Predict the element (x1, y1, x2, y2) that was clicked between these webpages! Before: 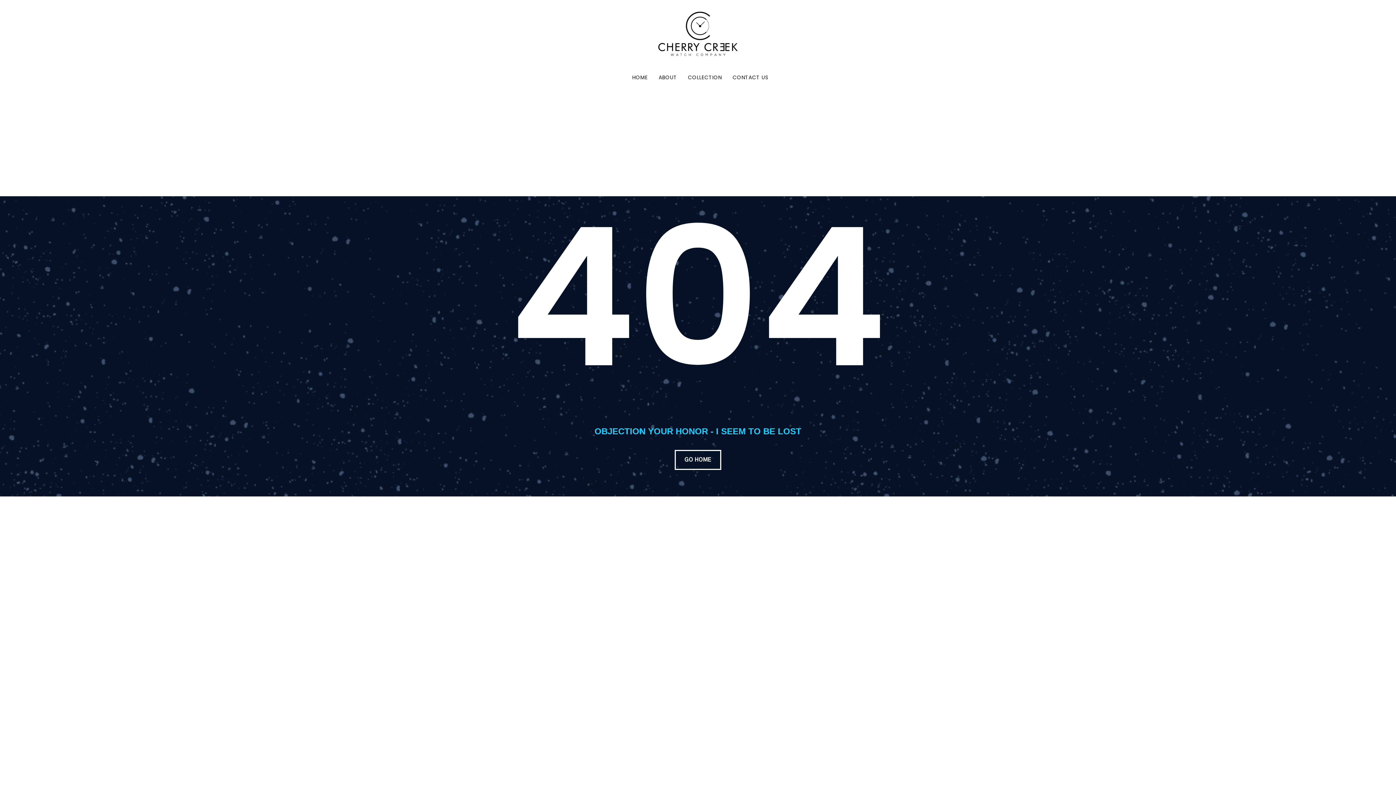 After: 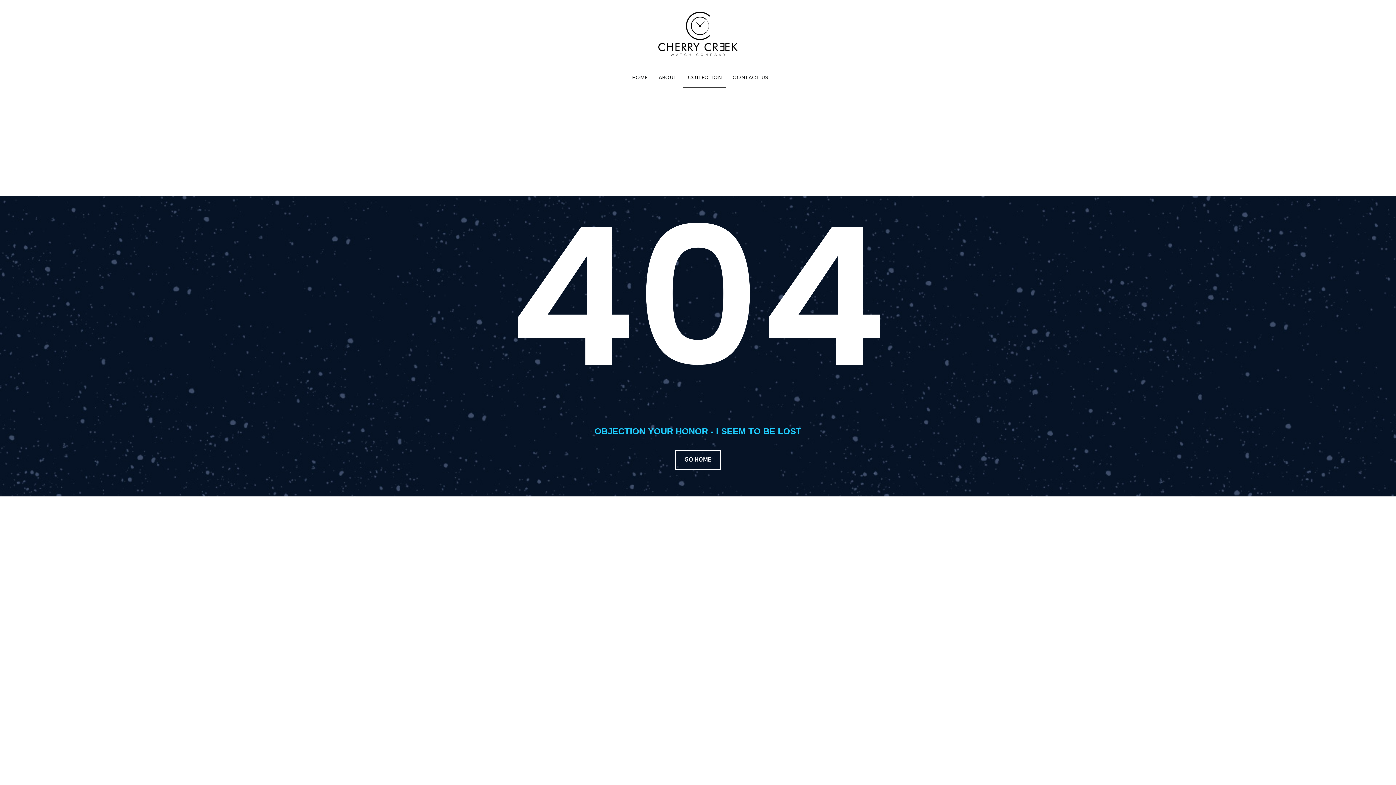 Action: bbox: (683, 67, 726, 87) label: COLLECTION